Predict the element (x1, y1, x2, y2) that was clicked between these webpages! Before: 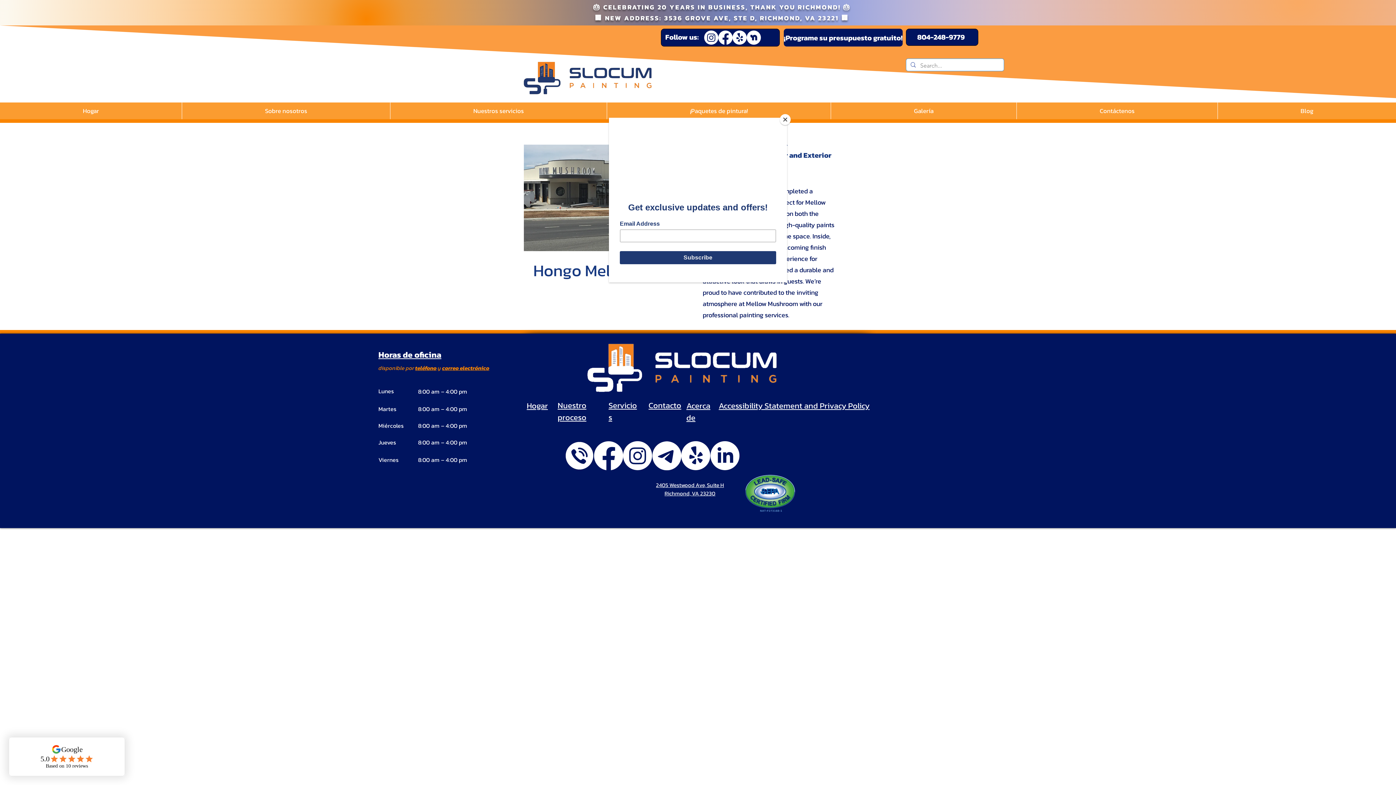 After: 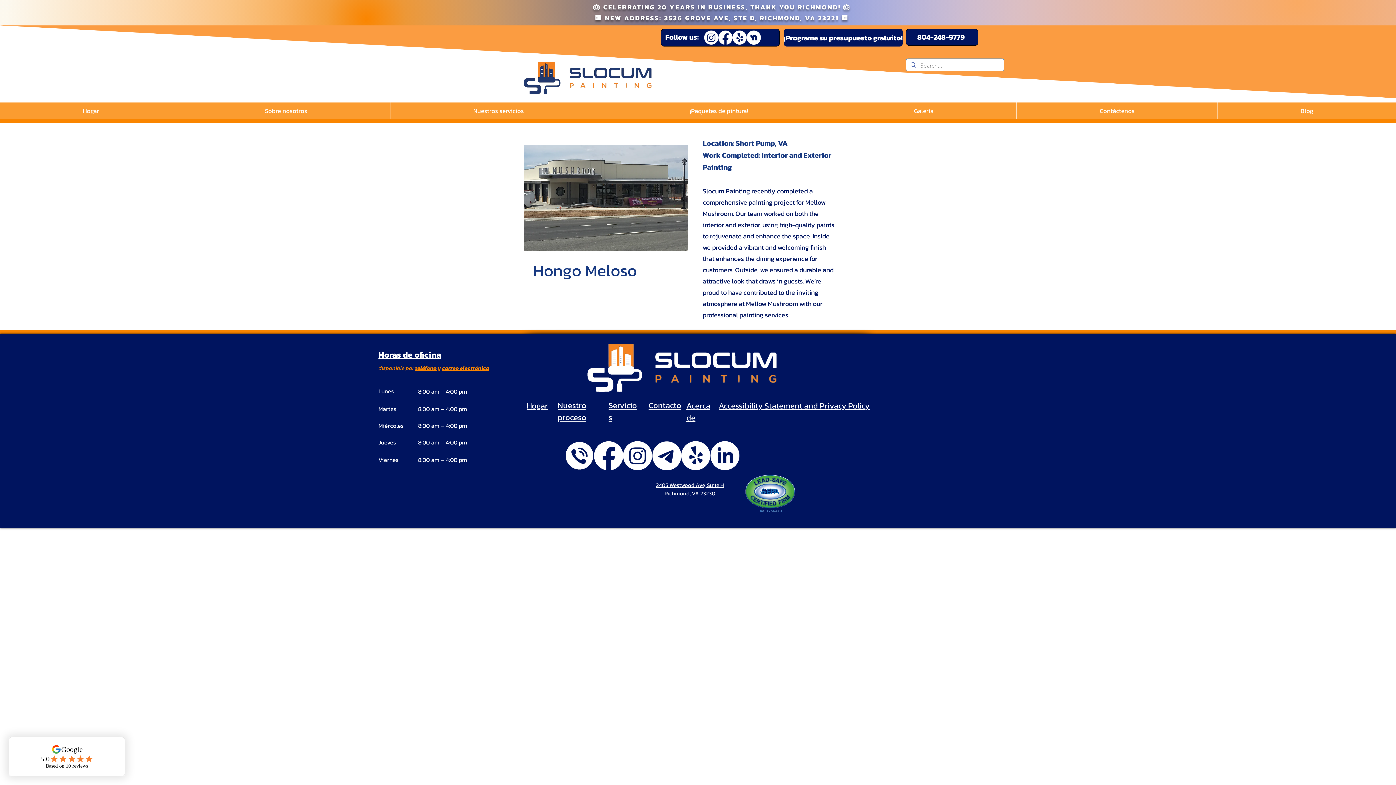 Action: bbox: (780, 114, 790, 125) label: Close